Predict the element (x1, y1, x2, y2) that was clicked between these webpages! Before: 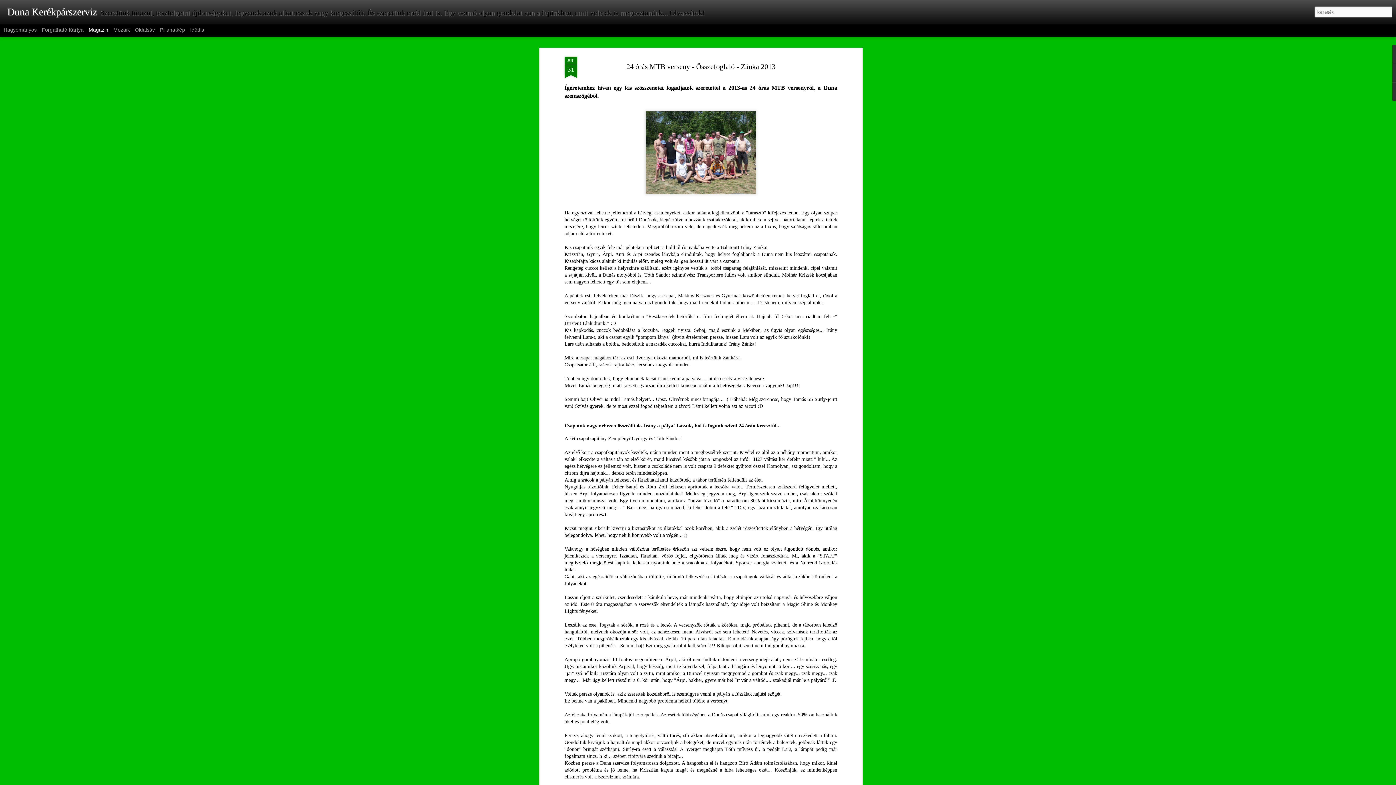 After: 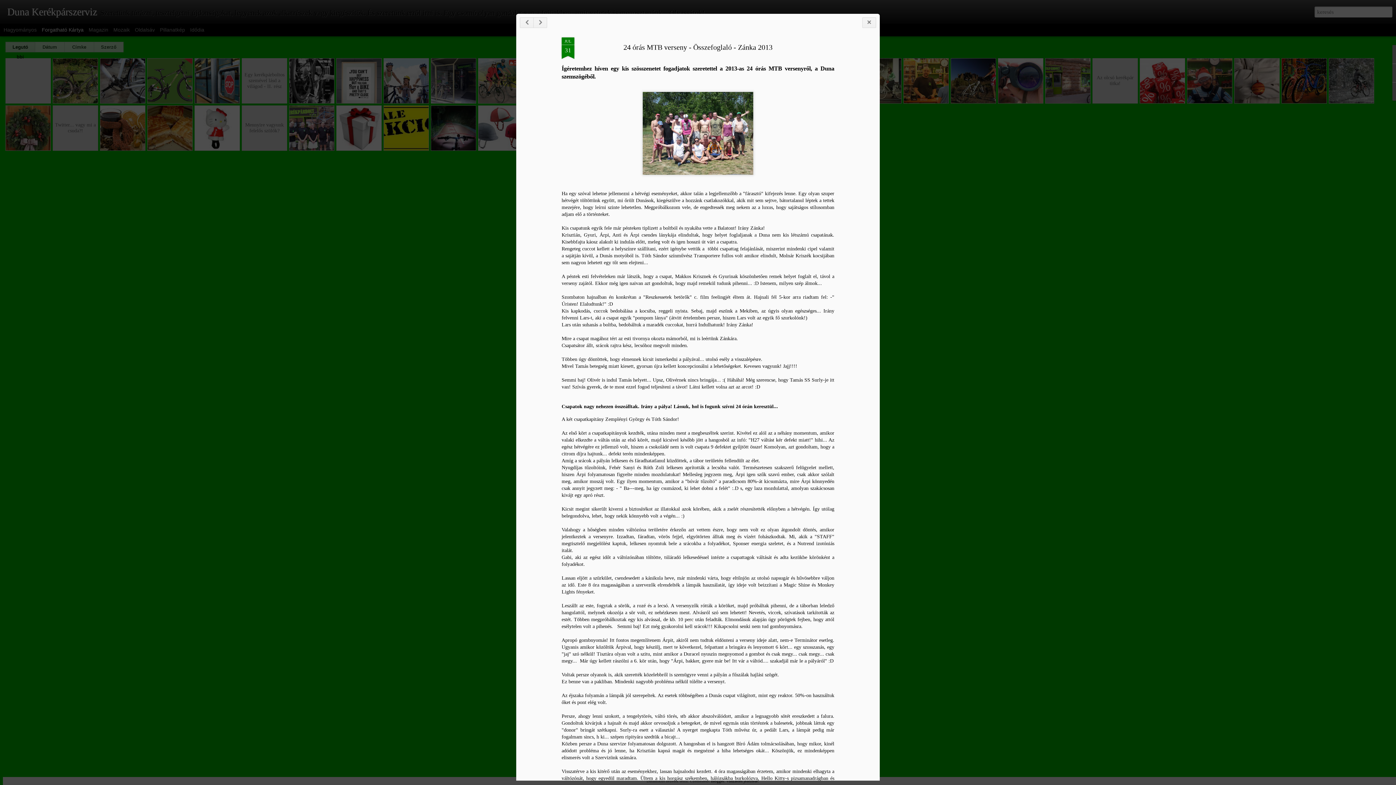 Action: label: Forgatható Kártya bbox: (41, 26, 83, 32)